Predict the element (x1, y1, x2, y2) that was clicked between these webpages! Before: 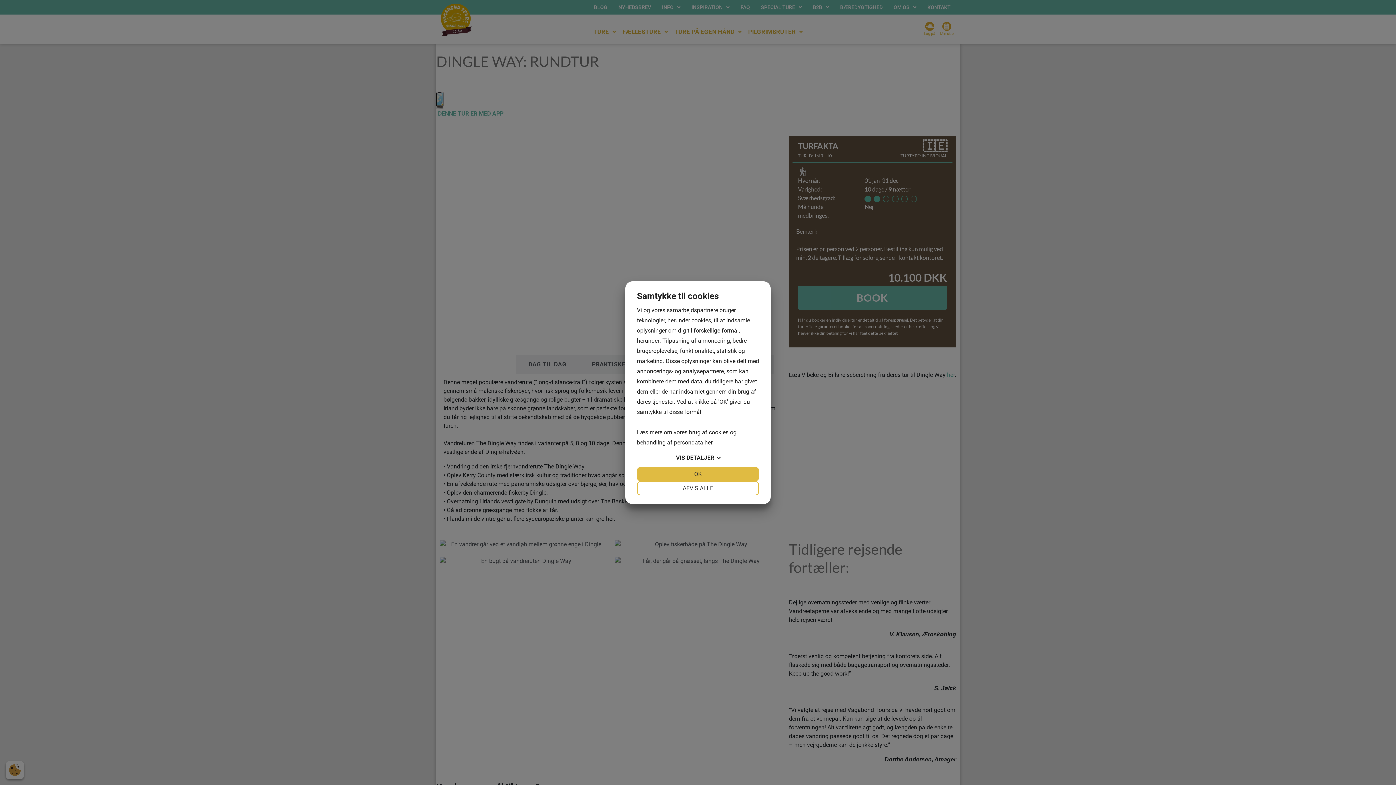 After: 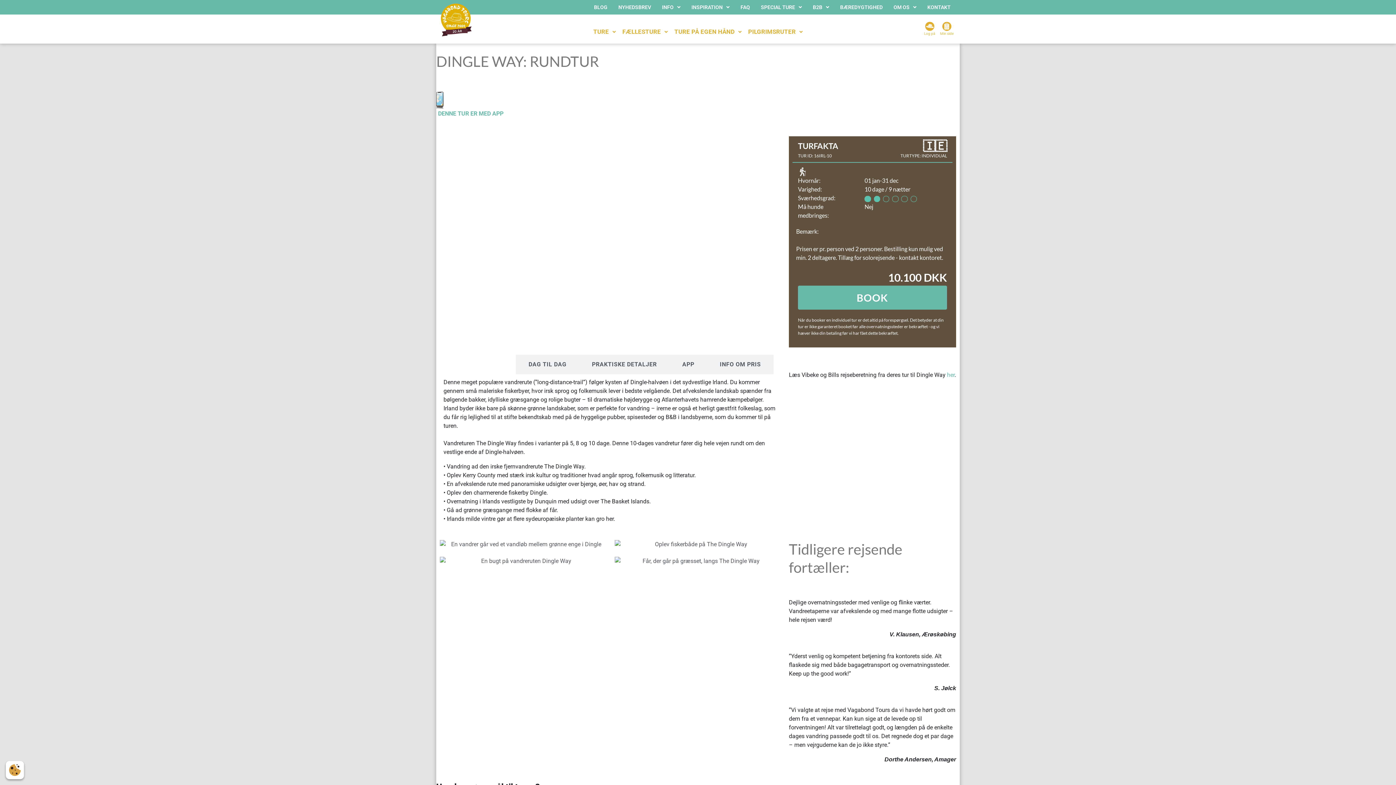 Action: label: OK bbox: (637, 467, 759, 481)